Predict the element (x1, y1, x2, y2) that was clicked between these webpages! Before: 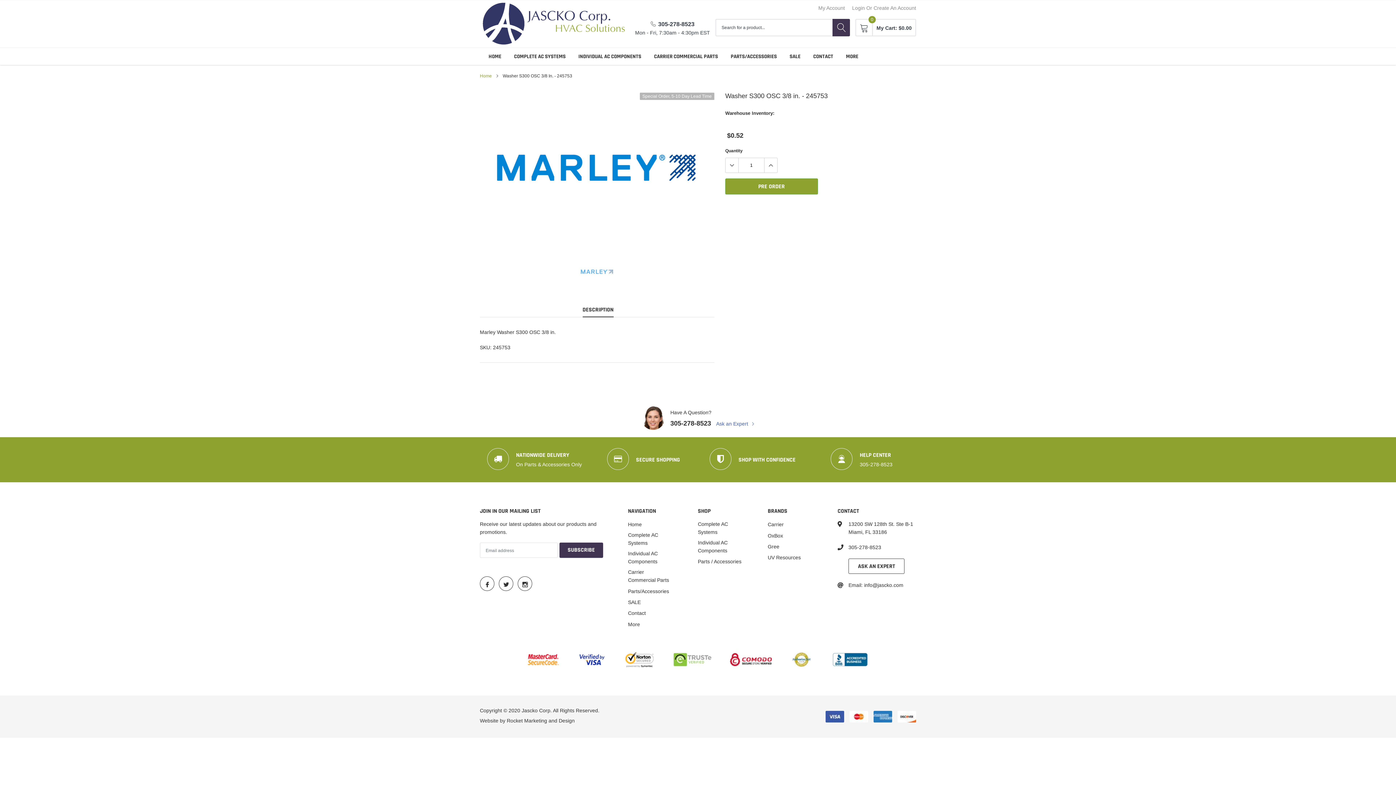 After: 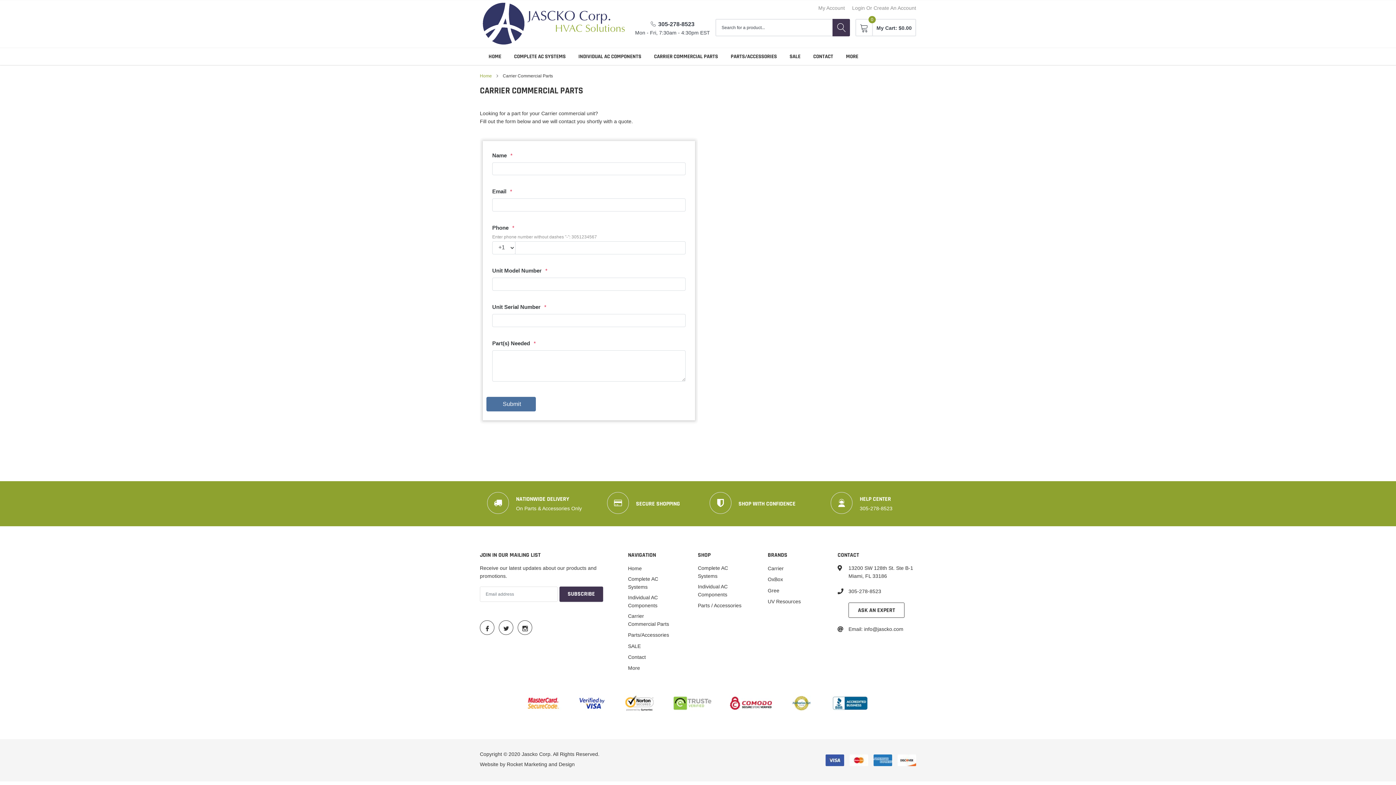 Action: bbox: (628, 568, 673, 584) label: link